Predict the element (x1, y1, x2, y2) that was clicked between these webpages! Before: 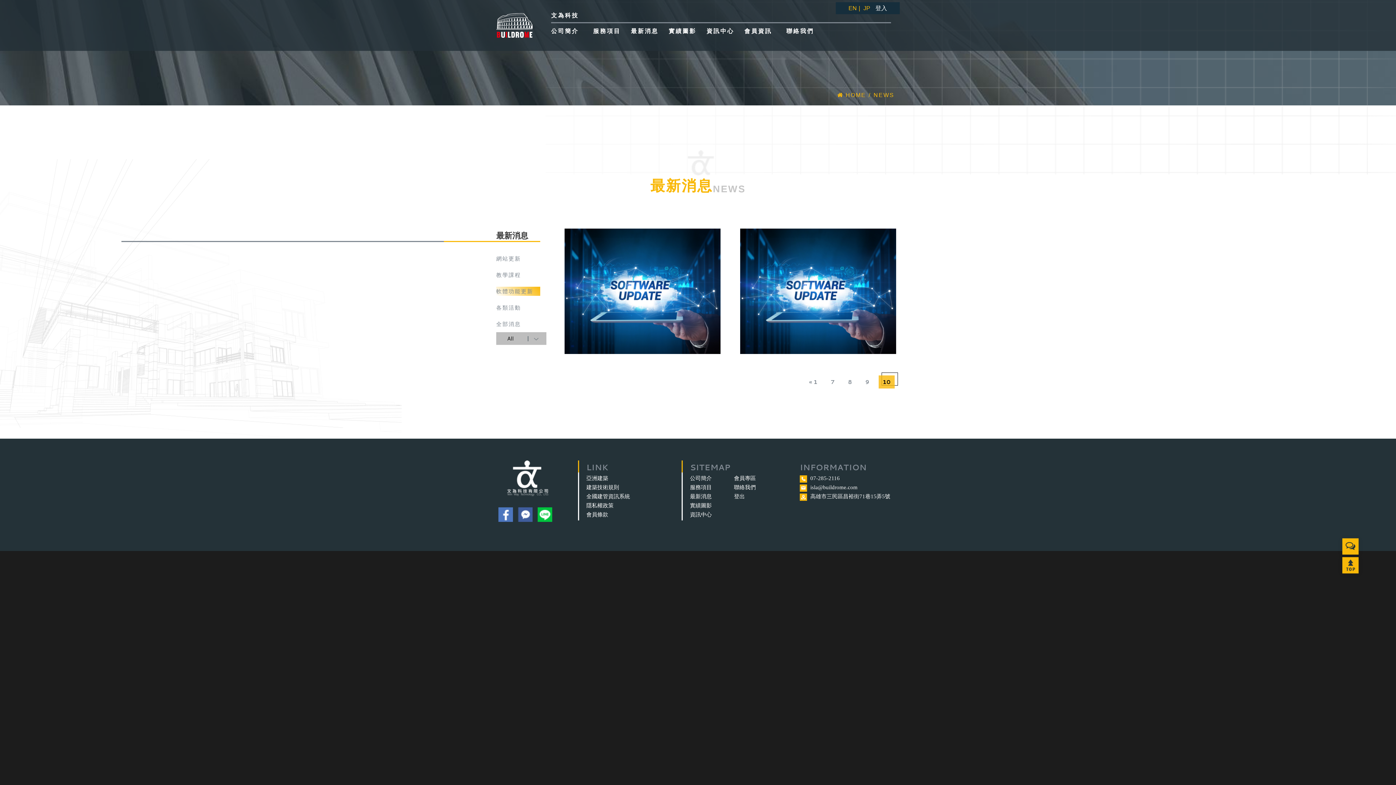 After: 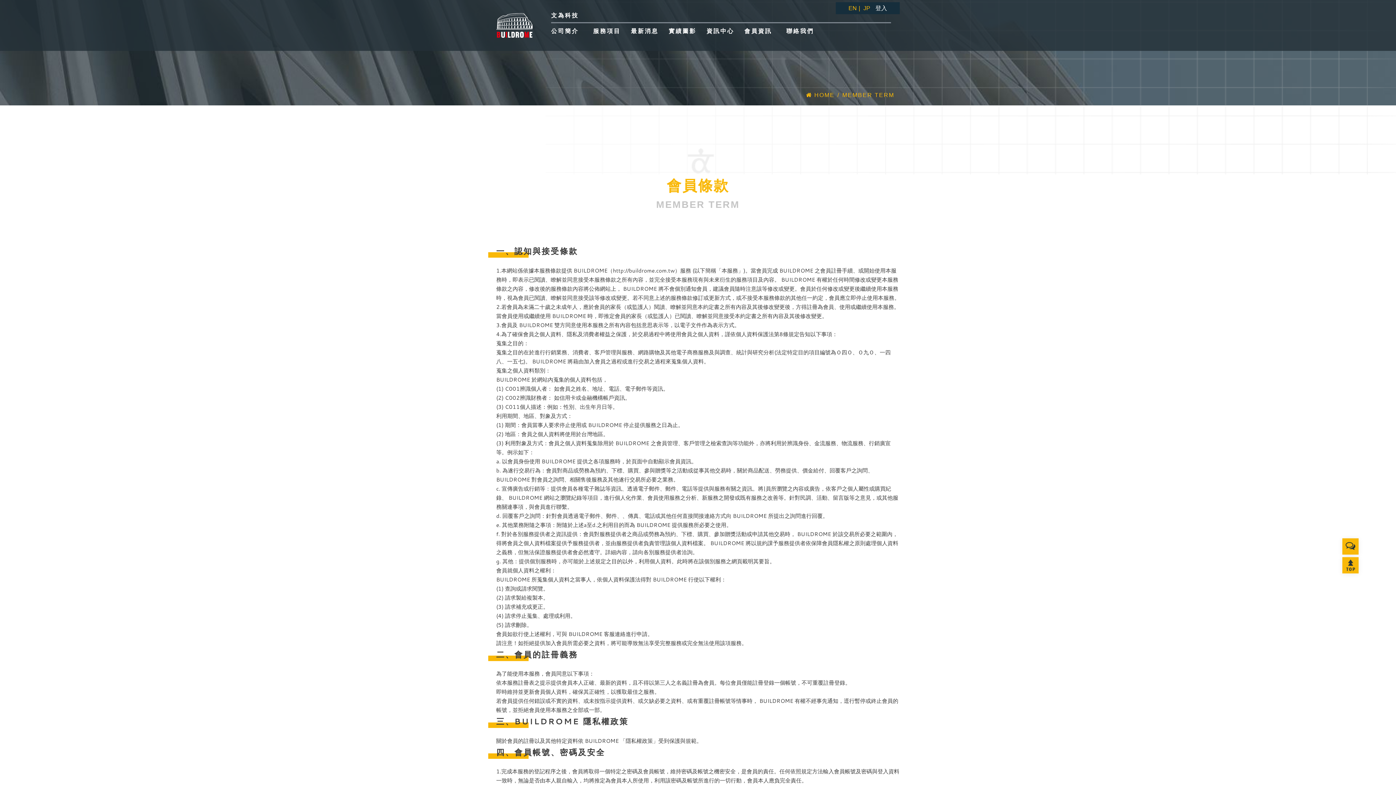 Action: label: 會員條款 bbox: (586, 510, 674, 519)